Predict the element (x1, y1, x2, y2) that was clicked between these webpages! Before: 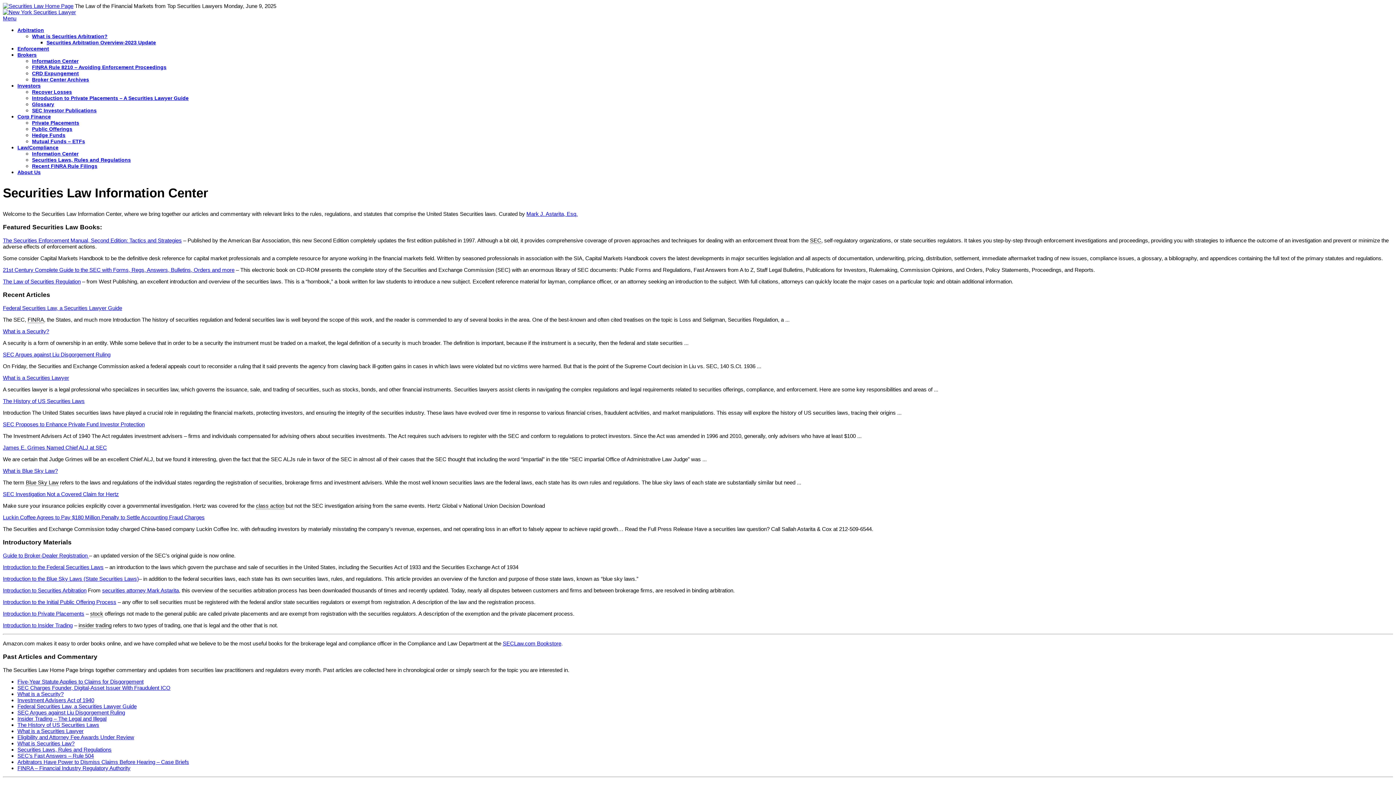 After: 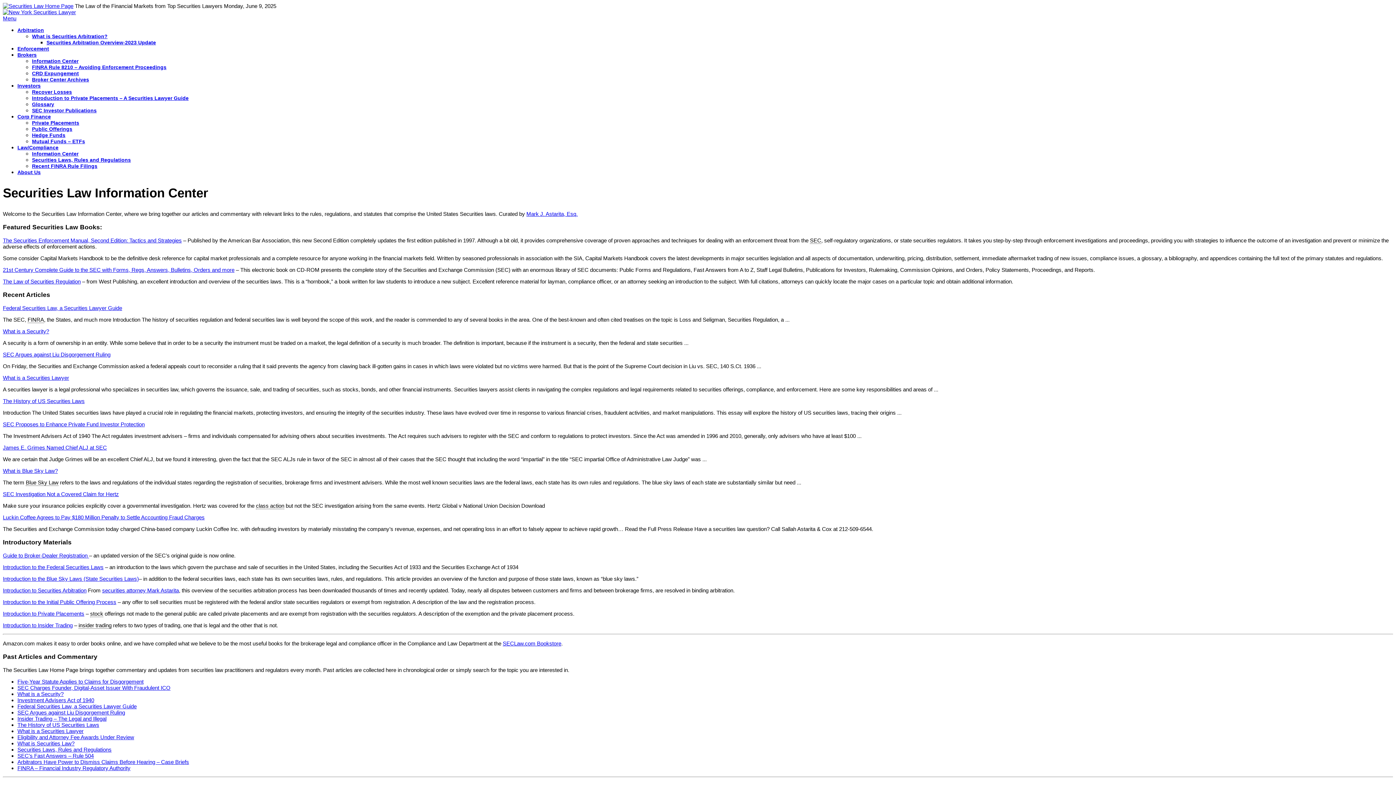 Action: bbox: (2, 266, 234, 273) label: 21st Century Complete Guide to the SEC with Forms, Regs, Answers, Bulletins, Orders and more